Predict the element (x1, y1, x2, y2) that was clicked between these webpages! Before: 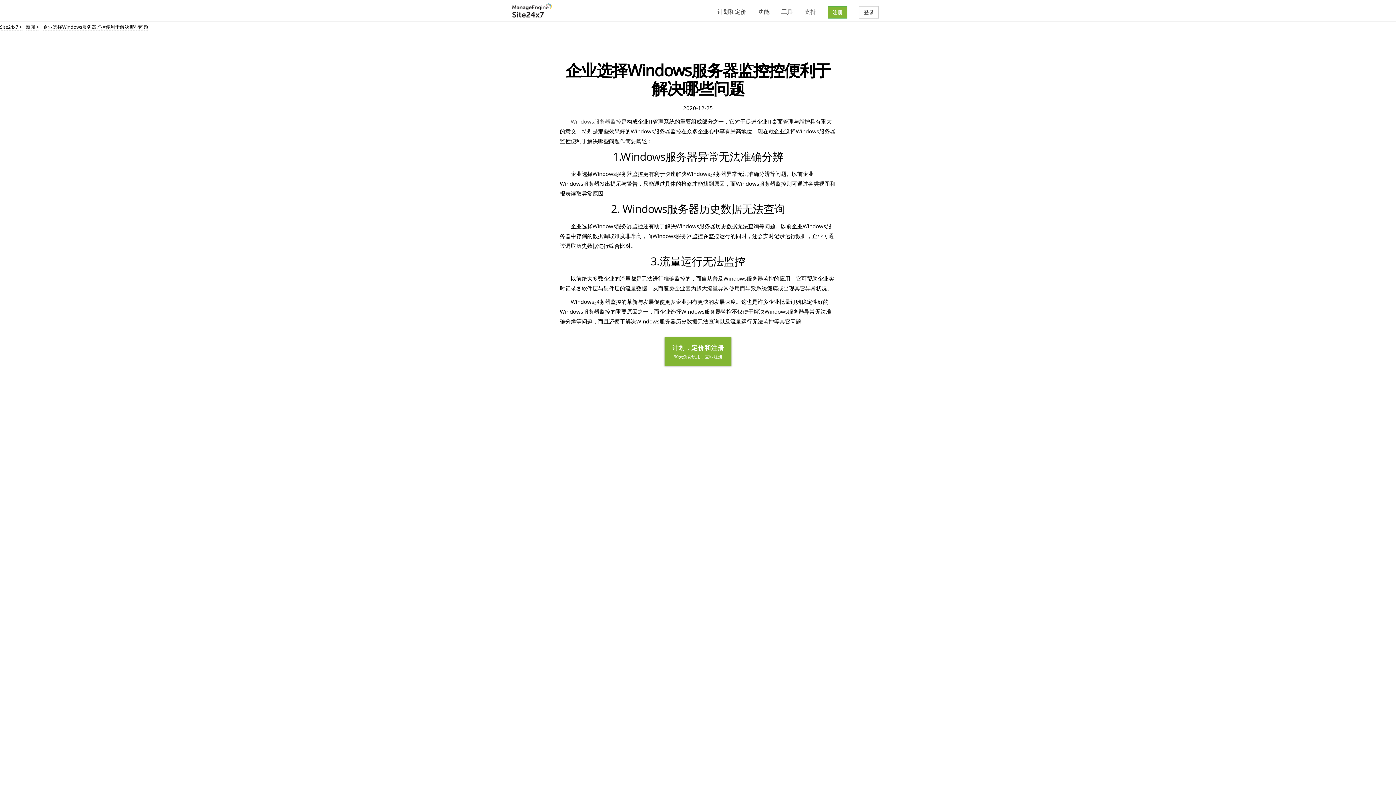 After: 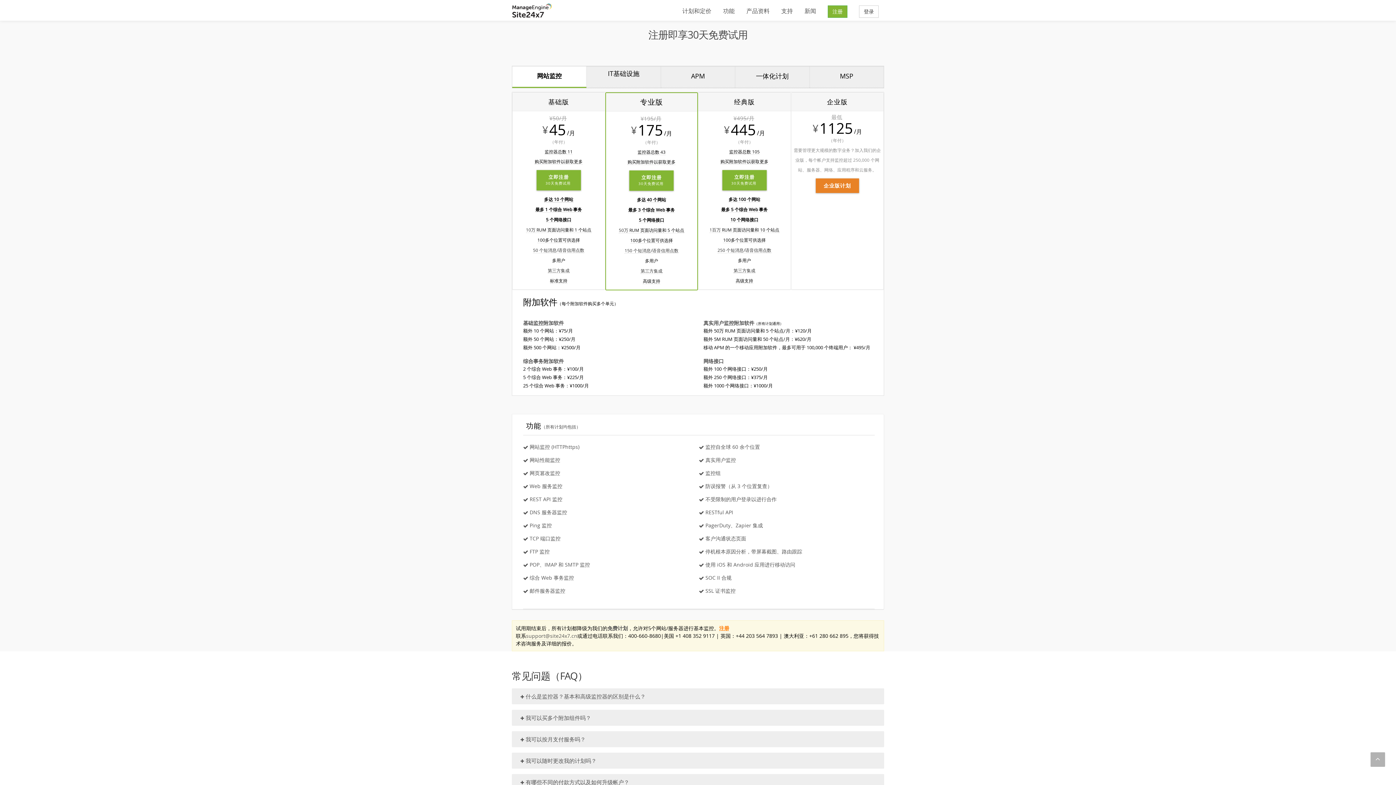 Action: bbox: (664, 337, 731, 366) label: 计划，定价和注册
30天免费试用，立即注册